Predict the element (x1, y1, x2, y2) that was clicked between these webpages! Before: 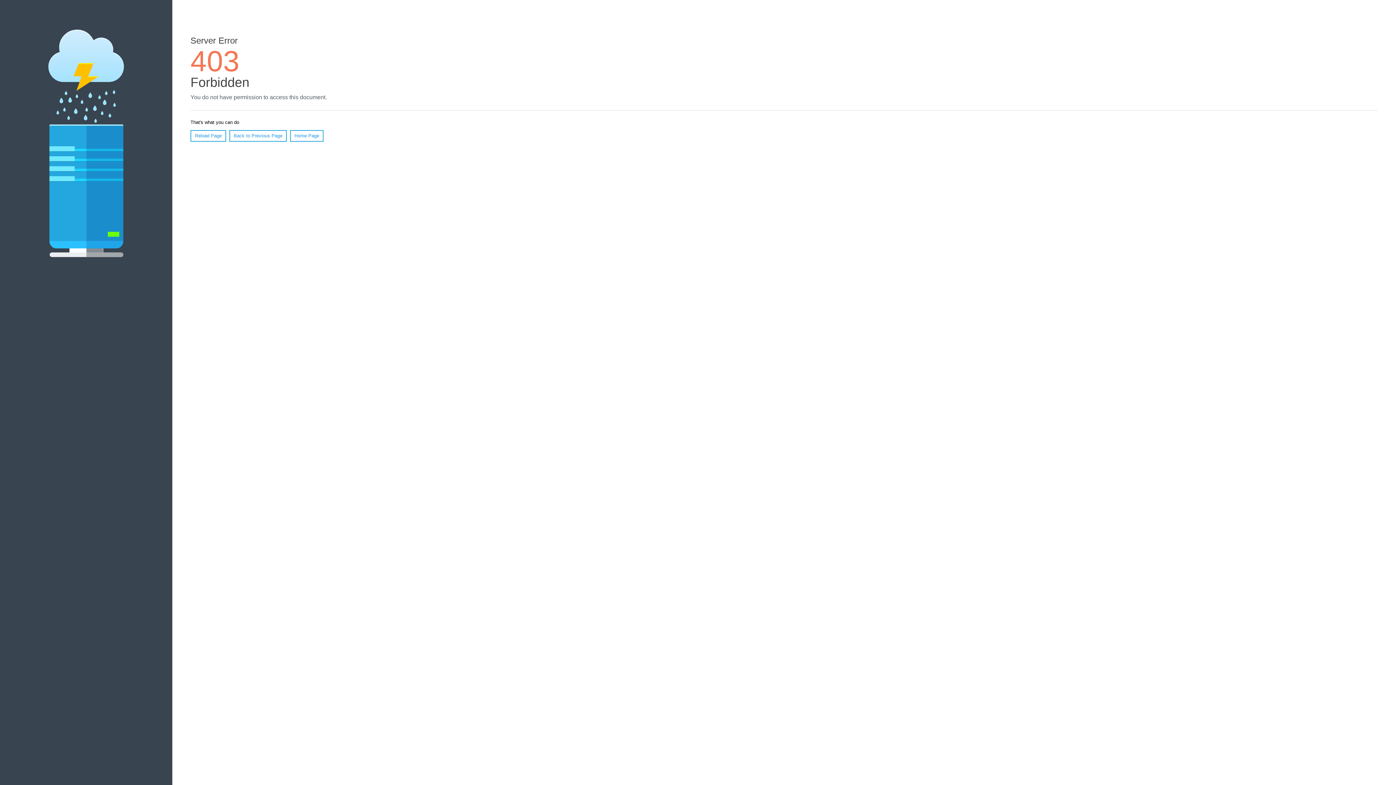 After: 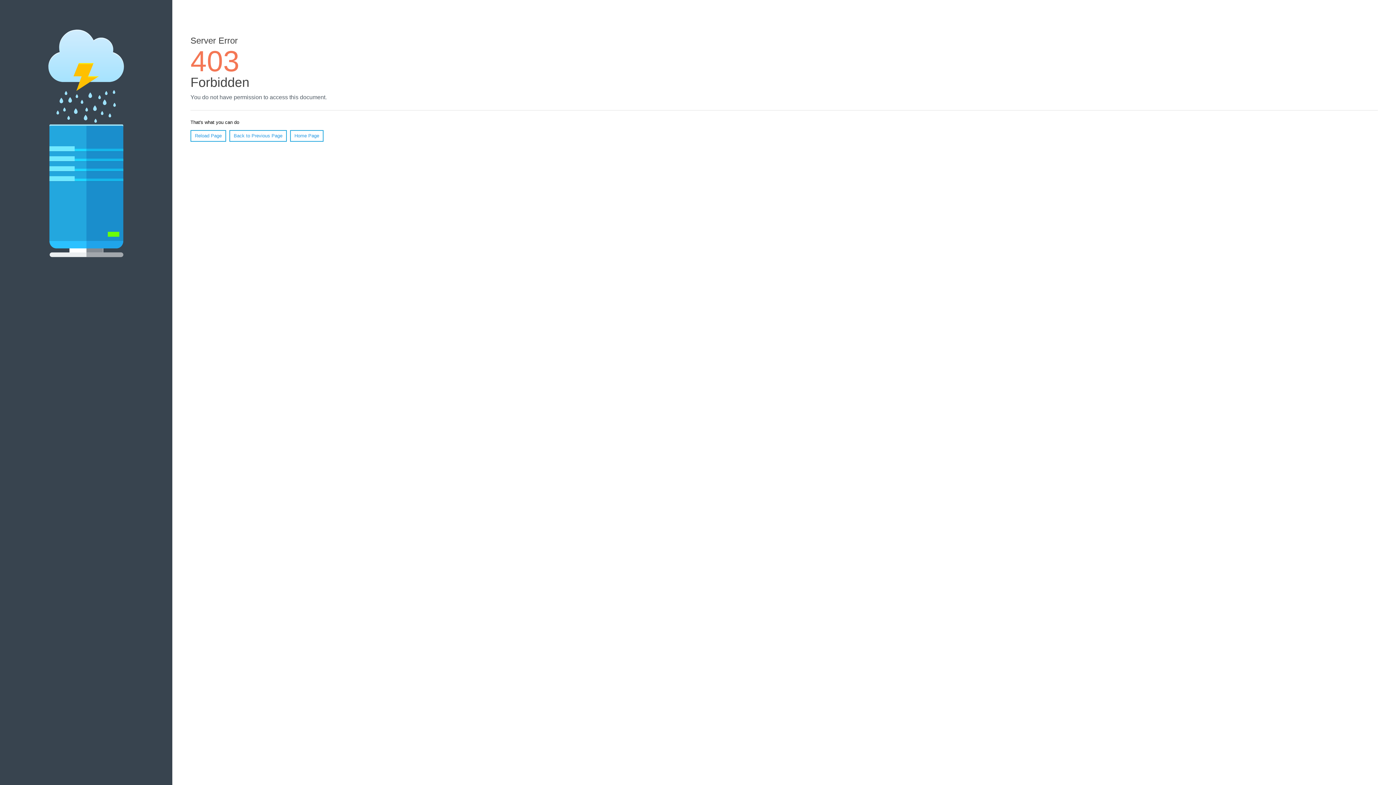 Action: bbox: (190, 130, 226, 141) label: Reload Page